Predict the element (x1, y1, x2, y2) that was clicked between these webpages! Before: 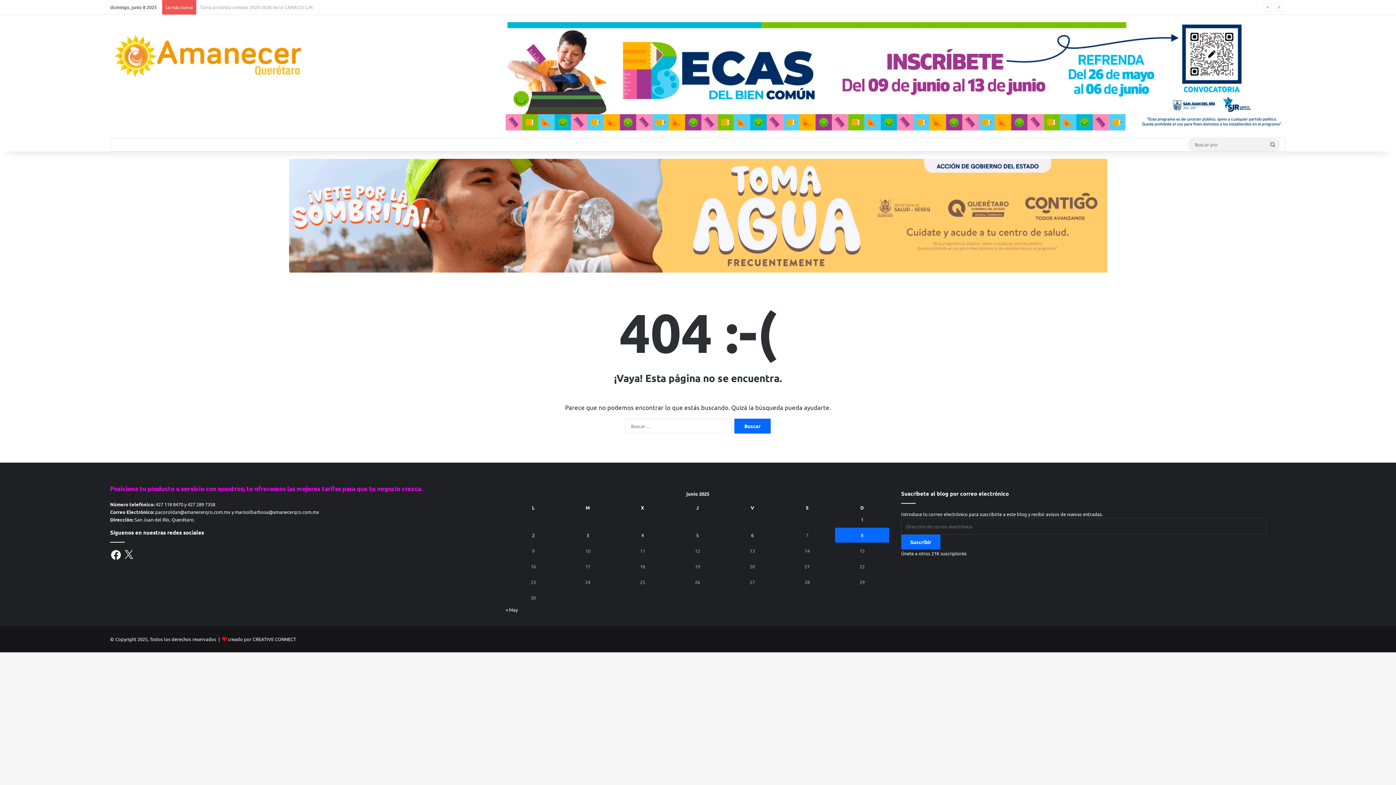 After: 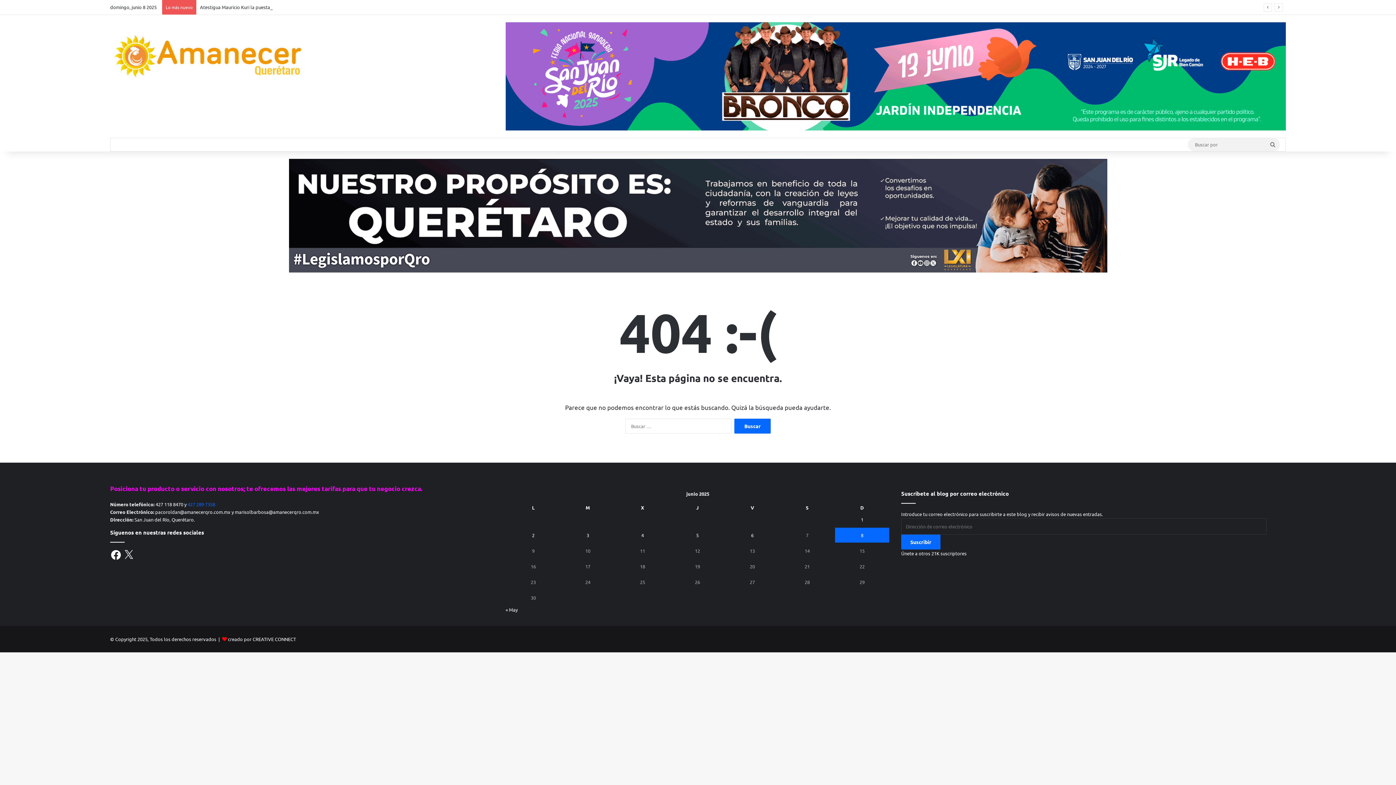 Action: label: 427 289 7358 bbox: (187, 501, 215, 507)